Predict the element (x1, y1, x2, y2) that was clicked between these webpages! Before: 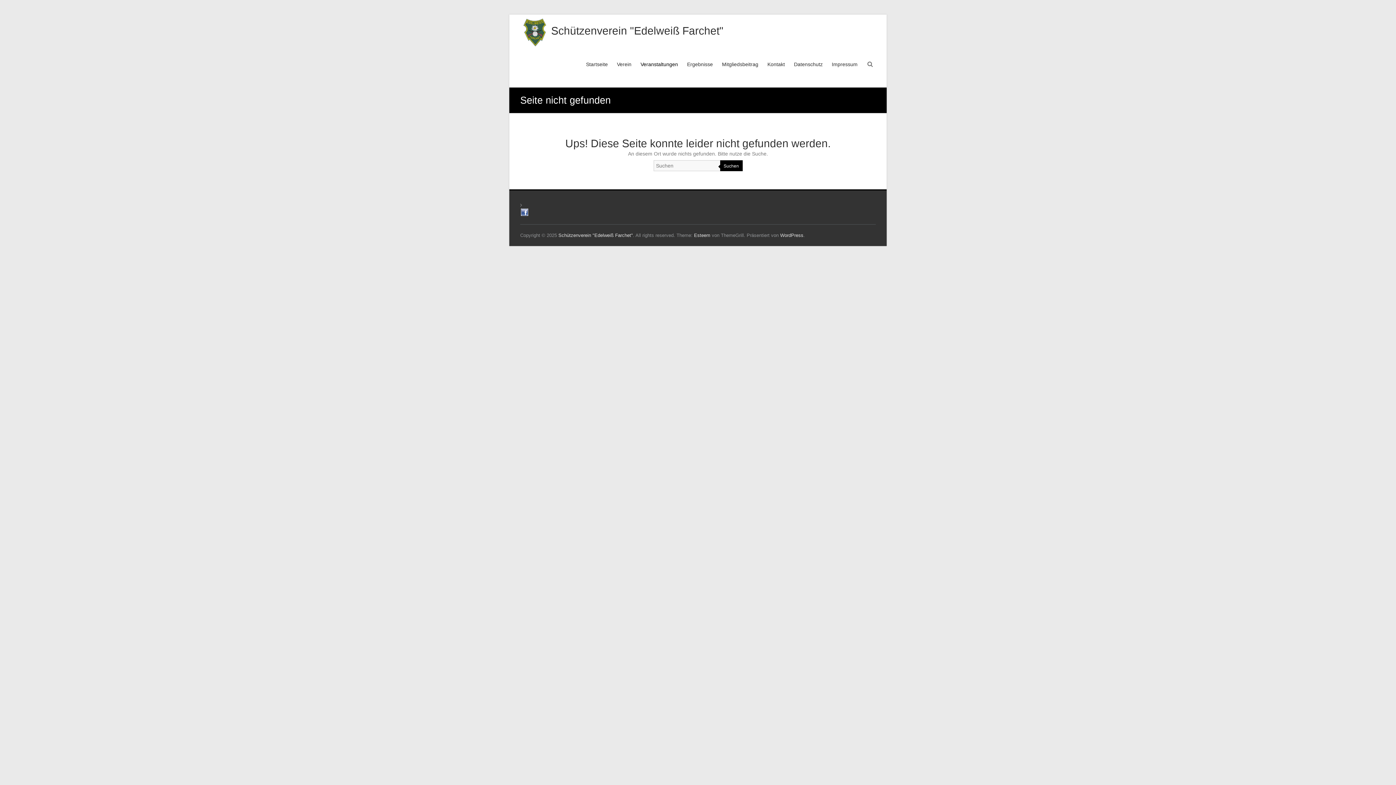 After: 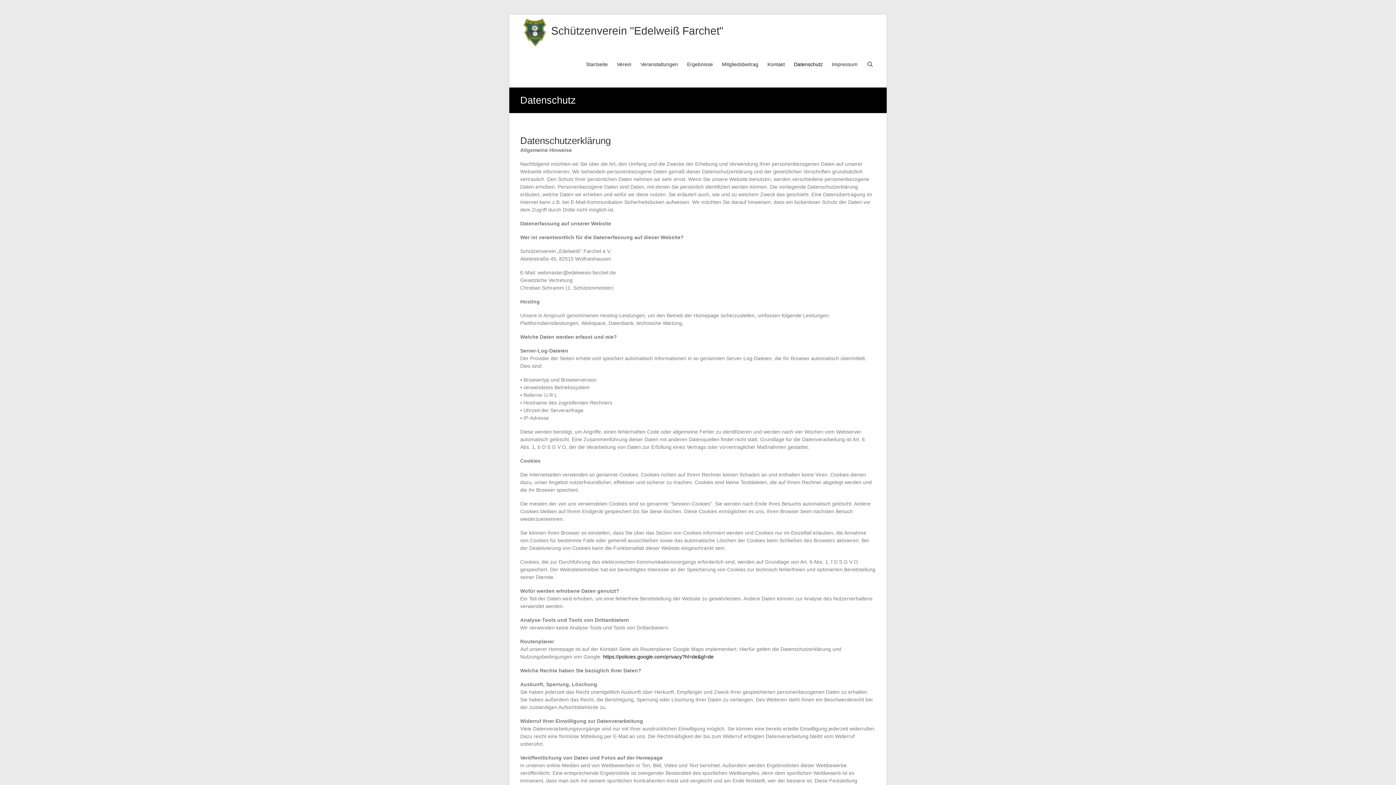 Action: label: Datenschutz bbox: (794, 55, 822, 87)